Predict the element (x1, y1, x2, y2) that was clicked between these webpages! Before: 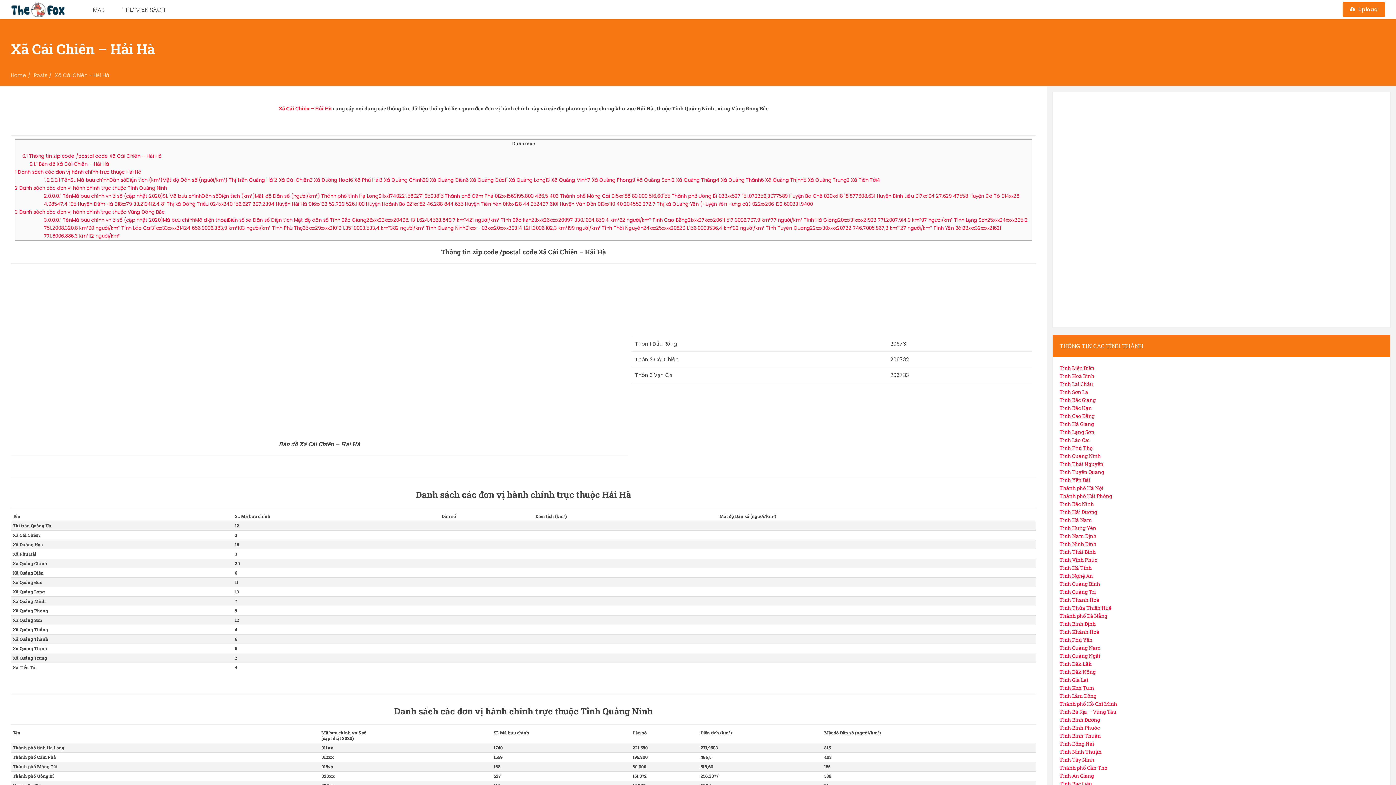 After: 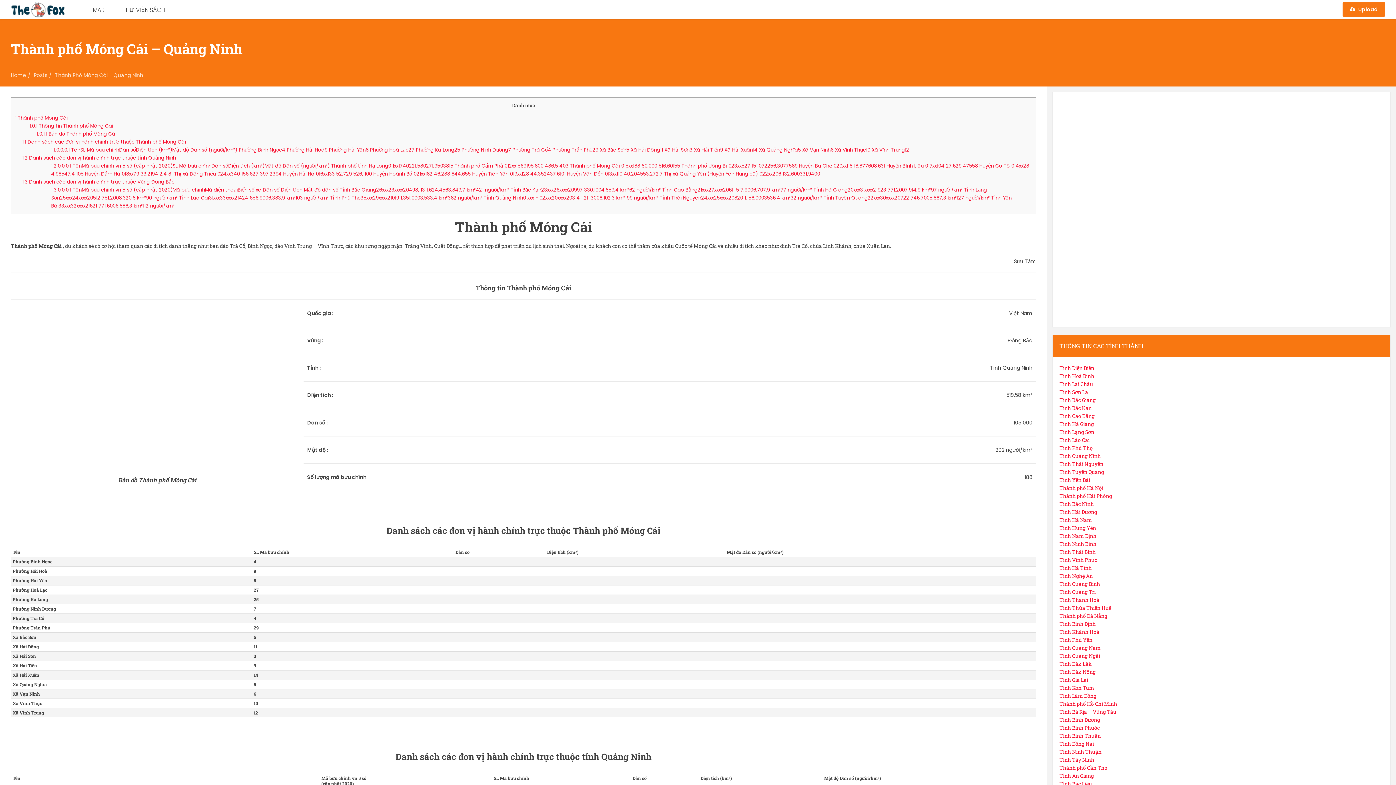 Action: bbox: (12, 764, 57, 769) label: Thành phố Móng Cái
